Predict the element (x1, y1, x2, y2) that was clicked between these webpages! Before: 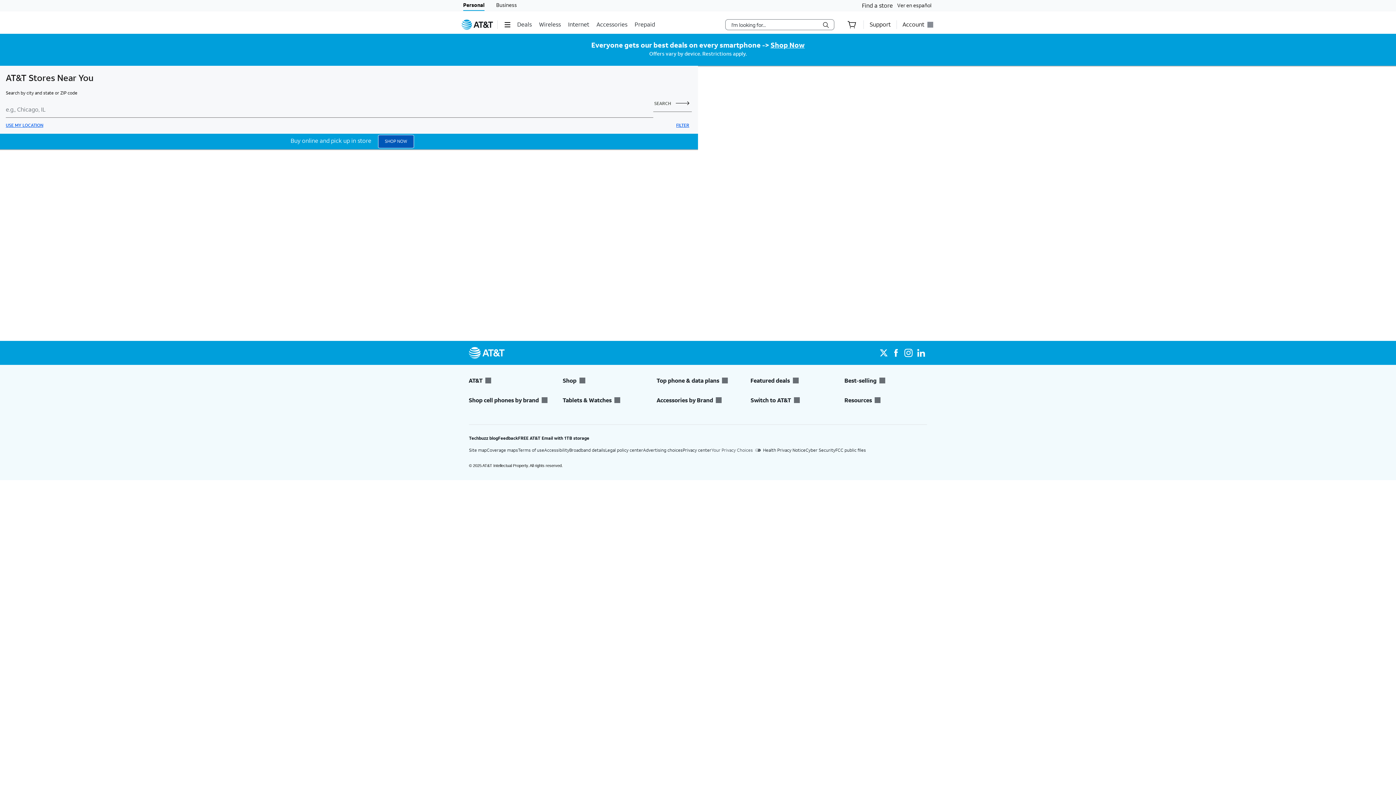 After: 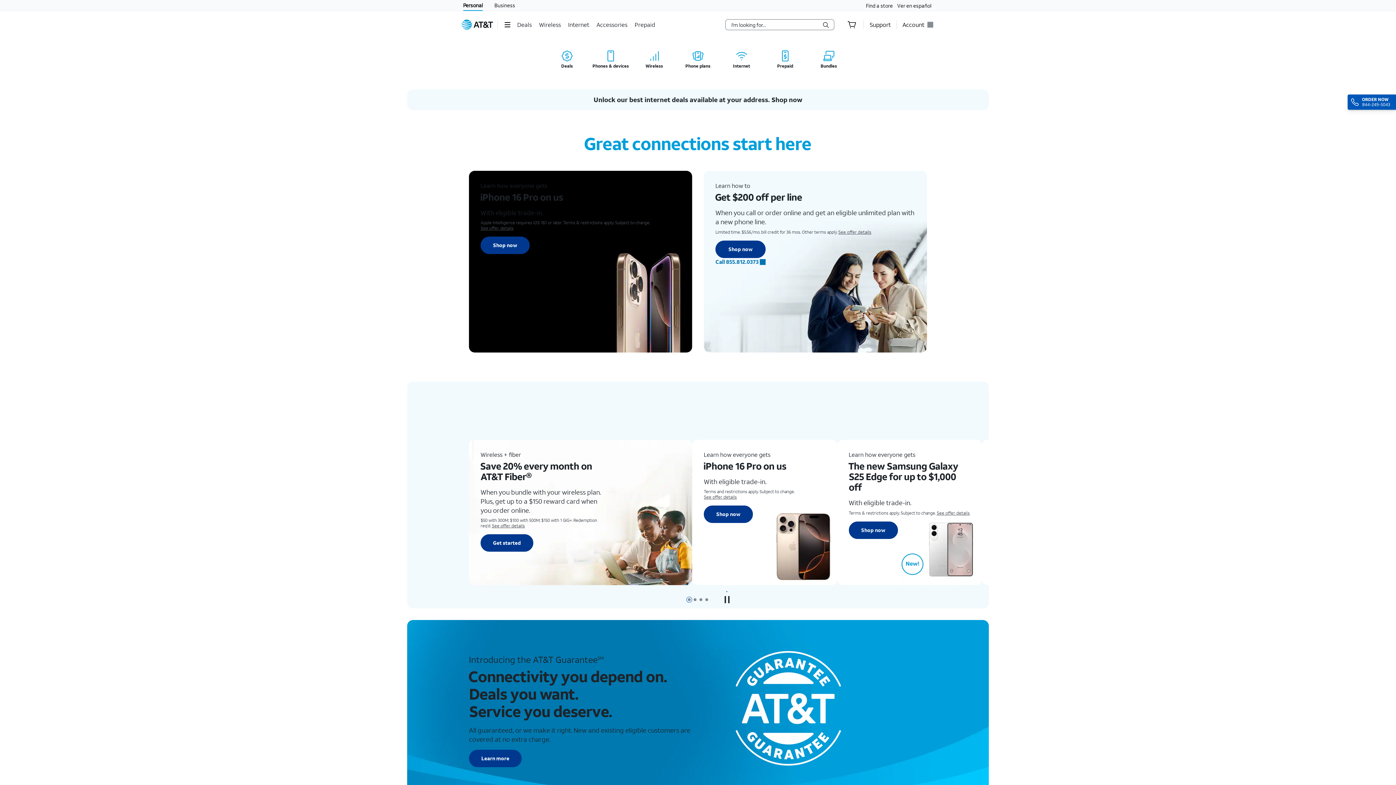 Action: label: AT&T home bbox: (461, 19, 493, 29)